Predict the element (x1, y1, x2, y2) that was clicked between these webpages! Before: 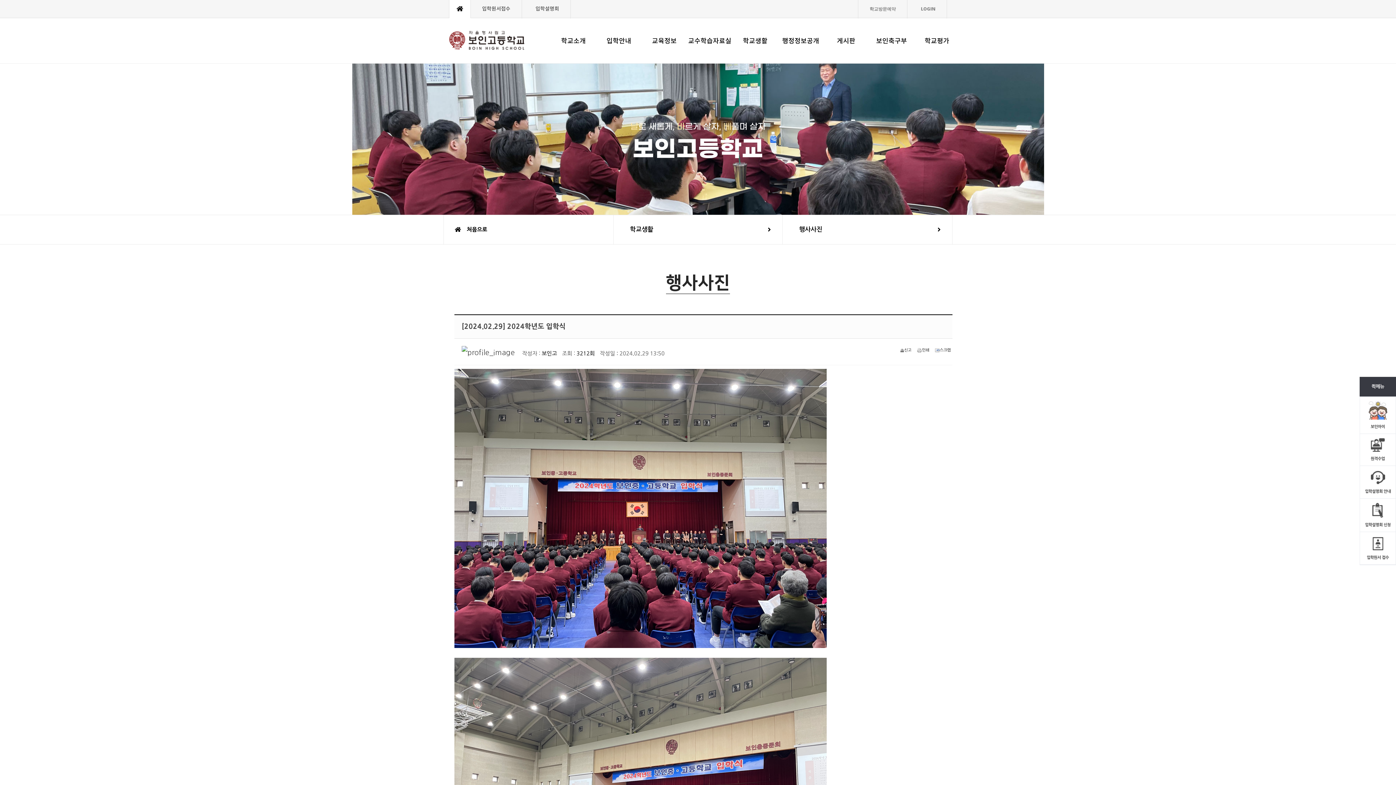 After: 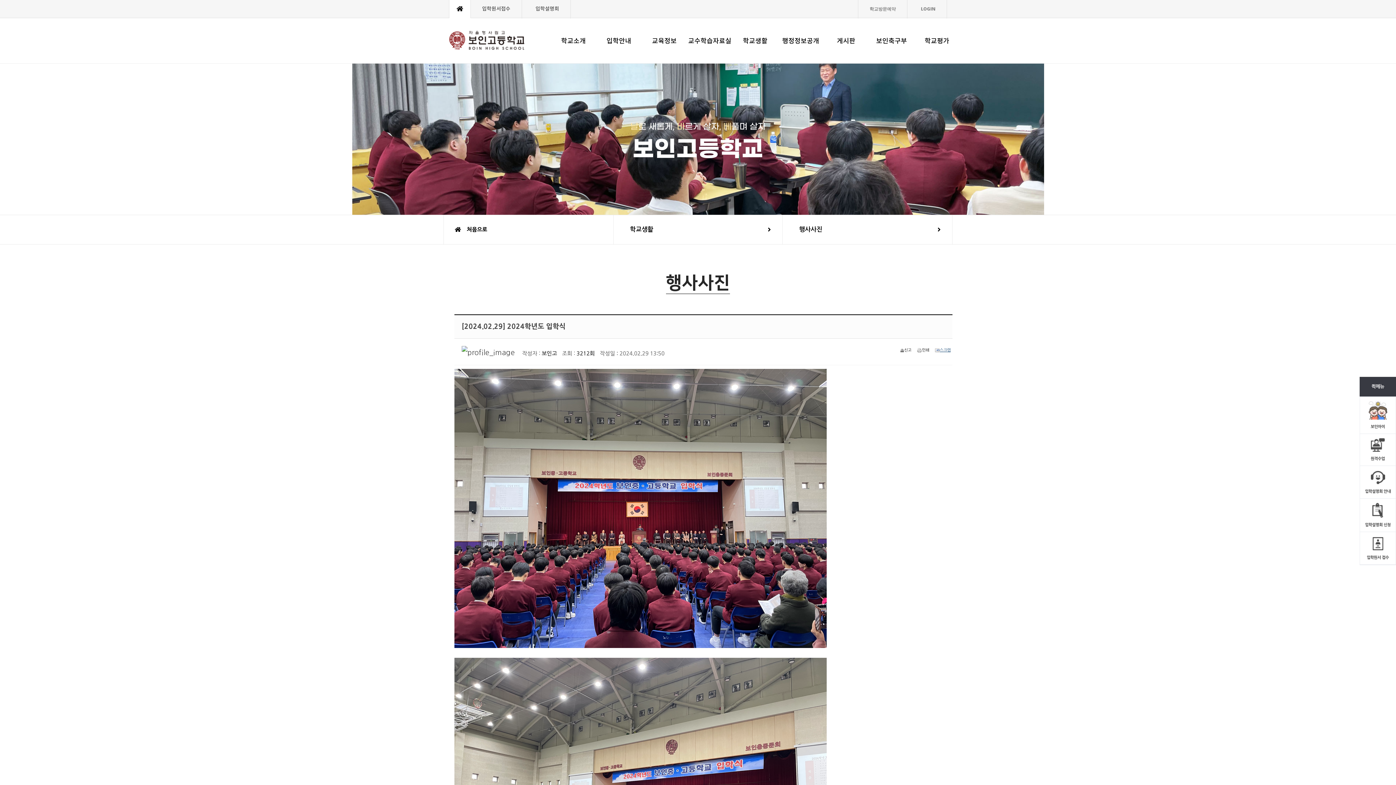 Action: label: 스크랩 bbox: (935, 348, 950, 352)